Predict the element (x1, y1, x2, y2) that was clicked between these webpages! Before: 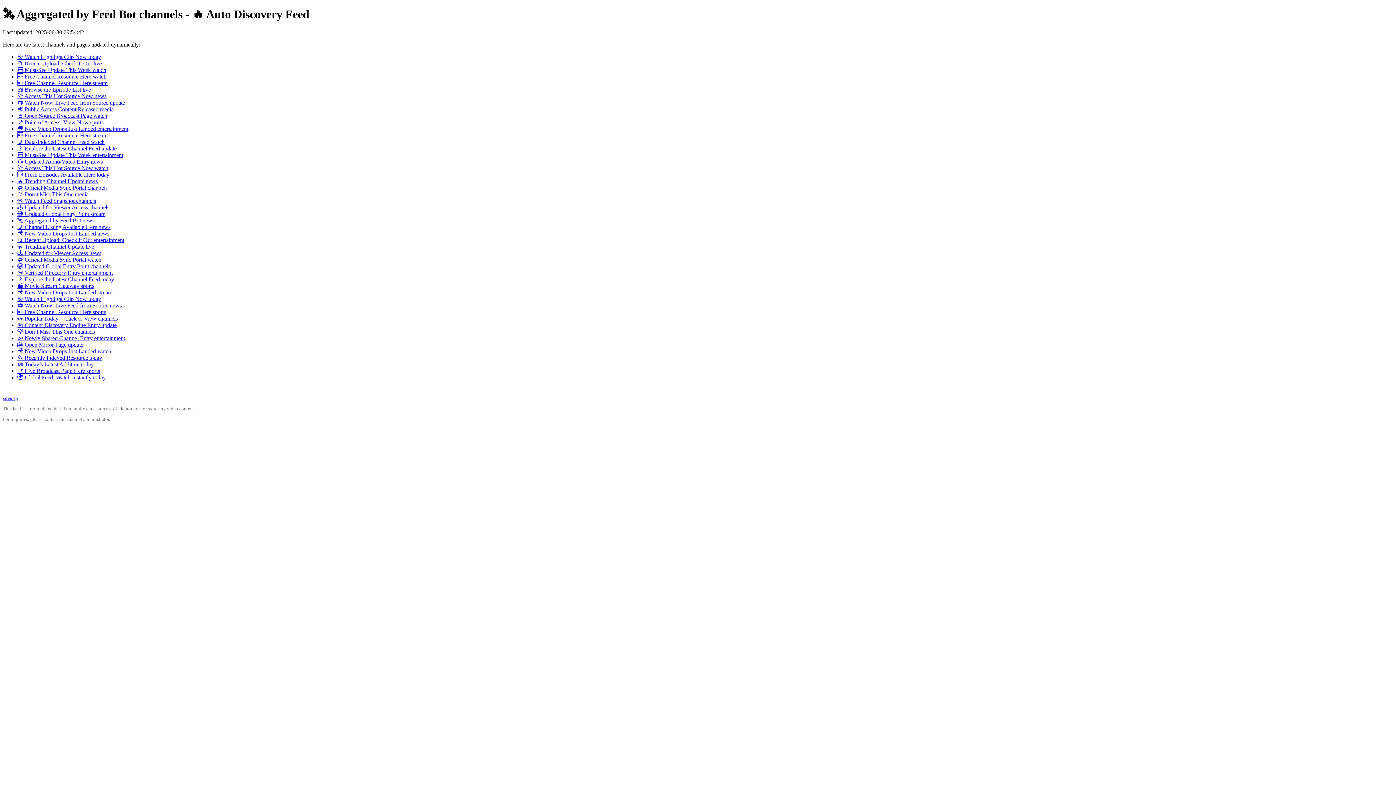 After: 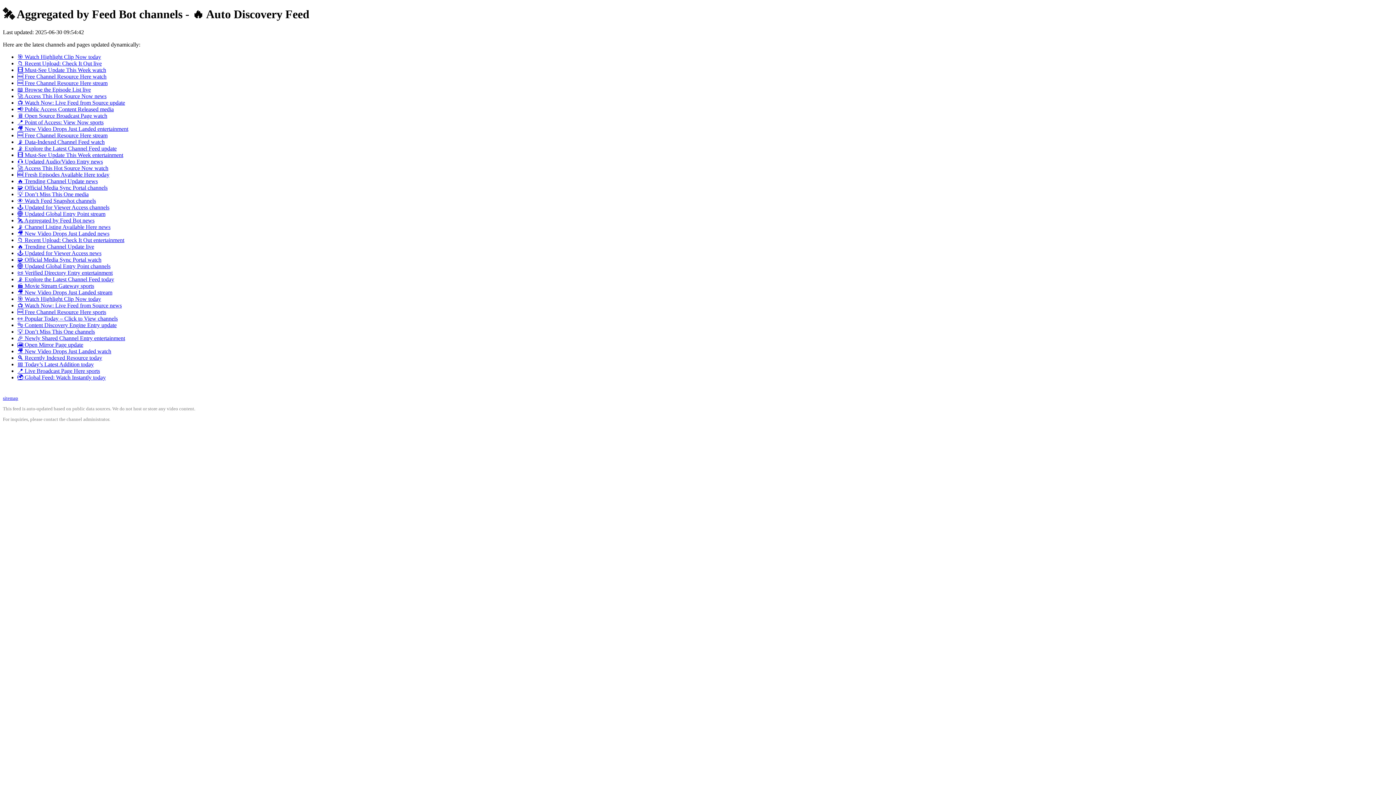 Action: bbox: (17, 132, 107, 138) label: 🆓 Free Channel Resource Here stream